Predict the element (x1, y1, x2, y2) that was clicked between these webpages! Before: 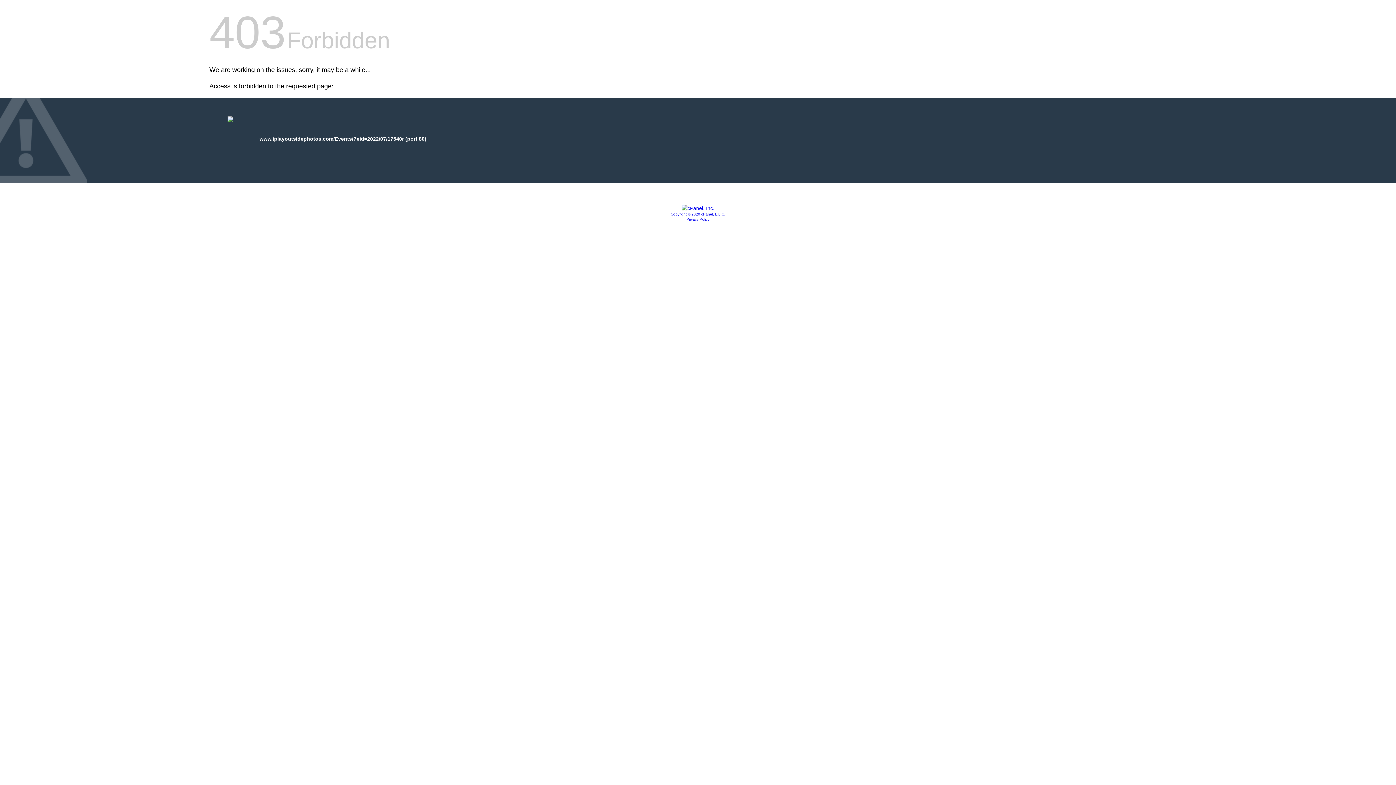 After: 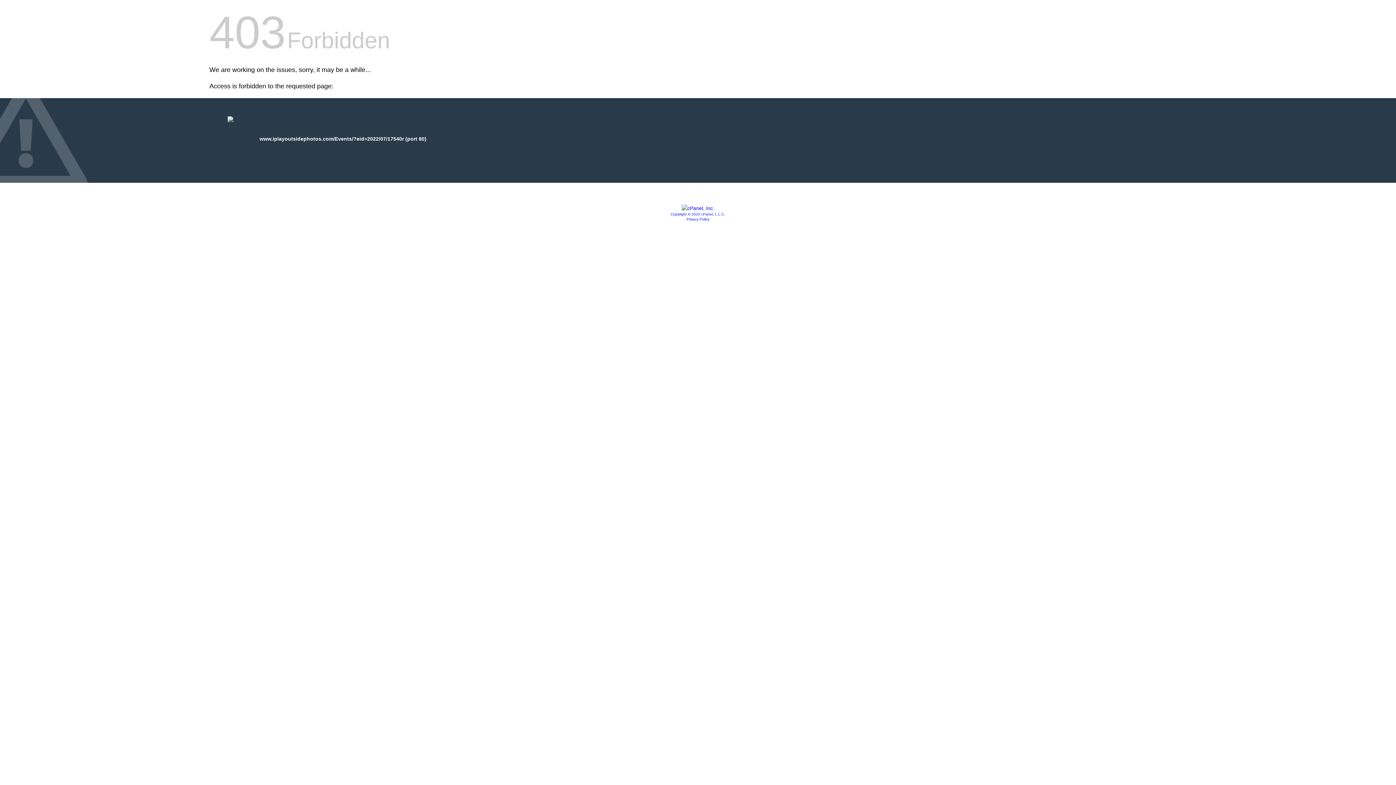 Action: bbox: (670, 212, 725, 216) label: Copyright © 2020 cPanel, L.L.C.